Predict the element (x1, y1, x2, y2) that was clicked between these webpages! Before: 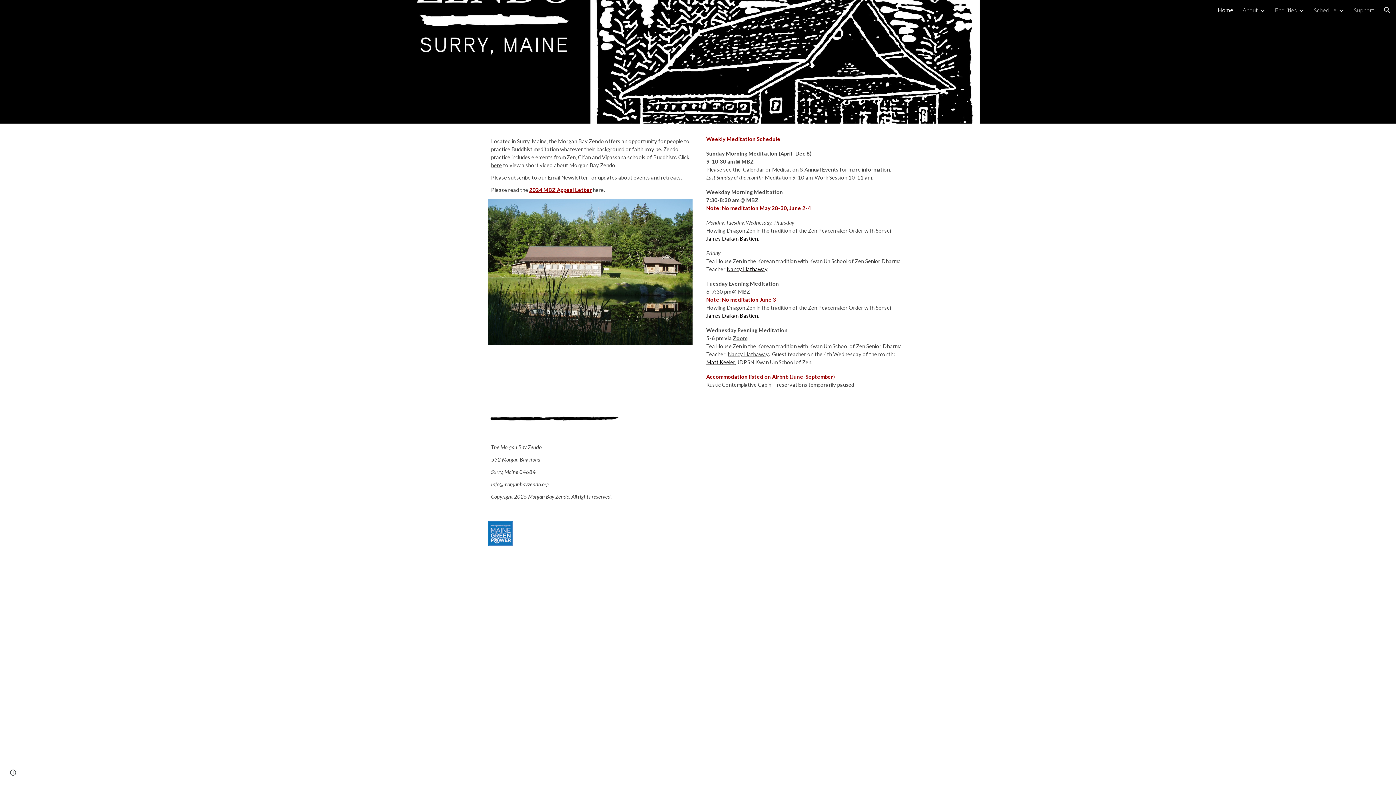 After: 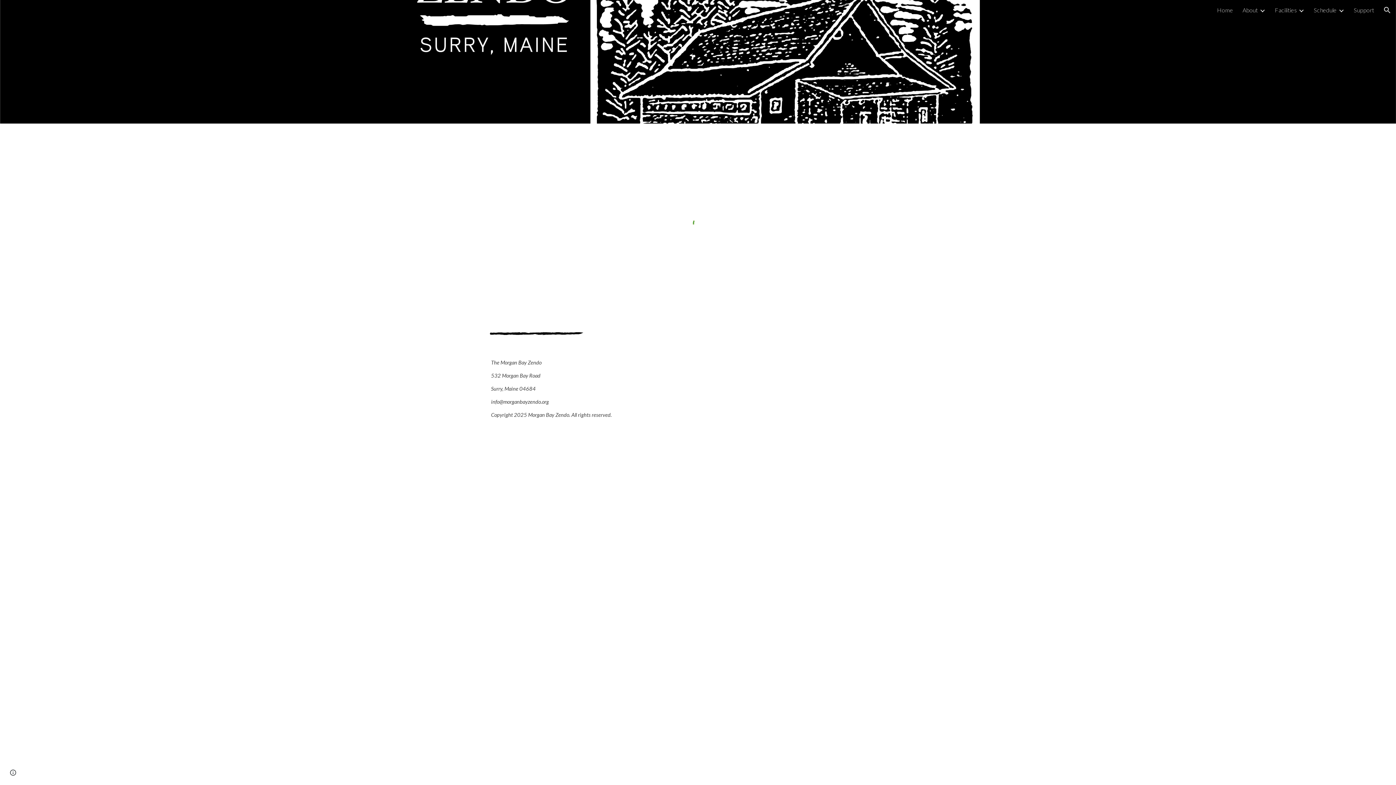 Action: bbox: (743, 166, 764, 172) label: Calendar